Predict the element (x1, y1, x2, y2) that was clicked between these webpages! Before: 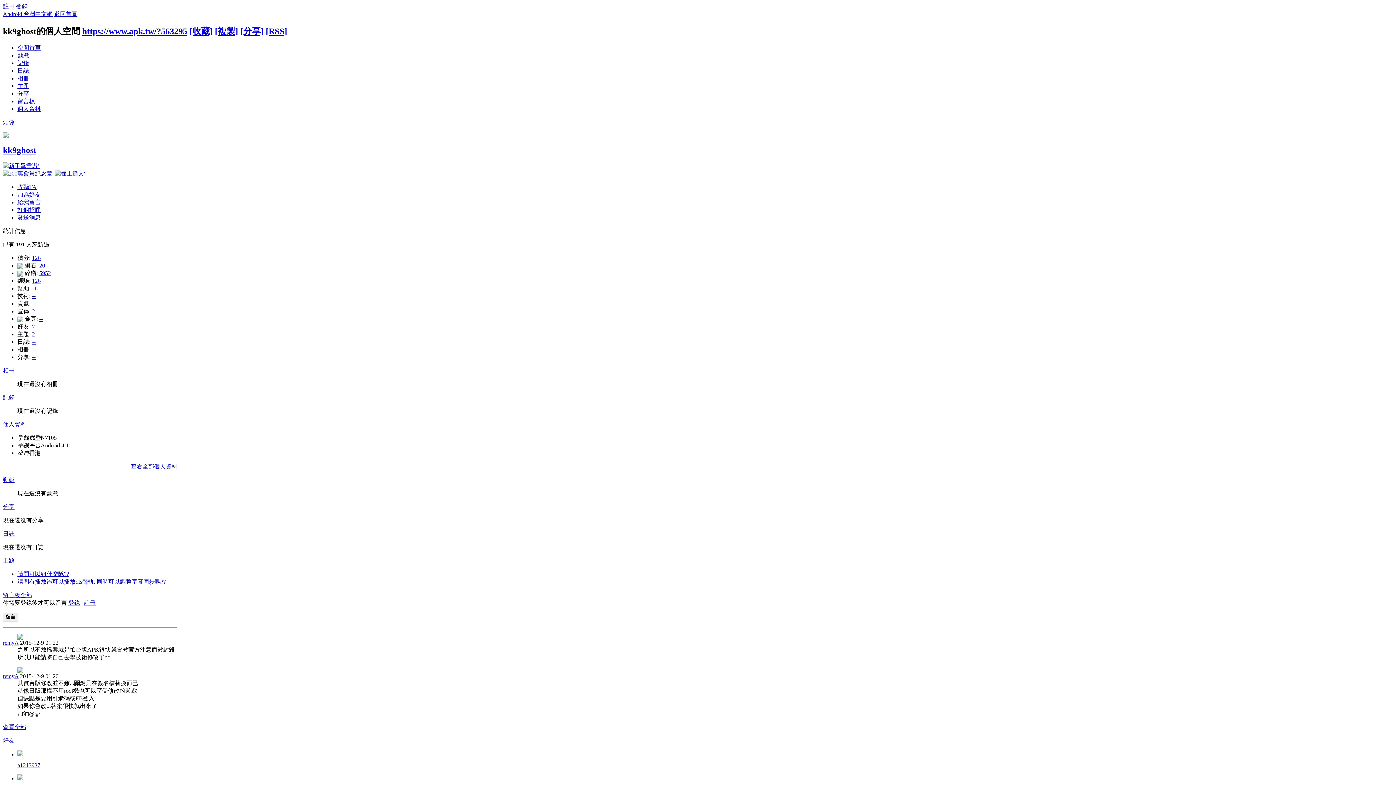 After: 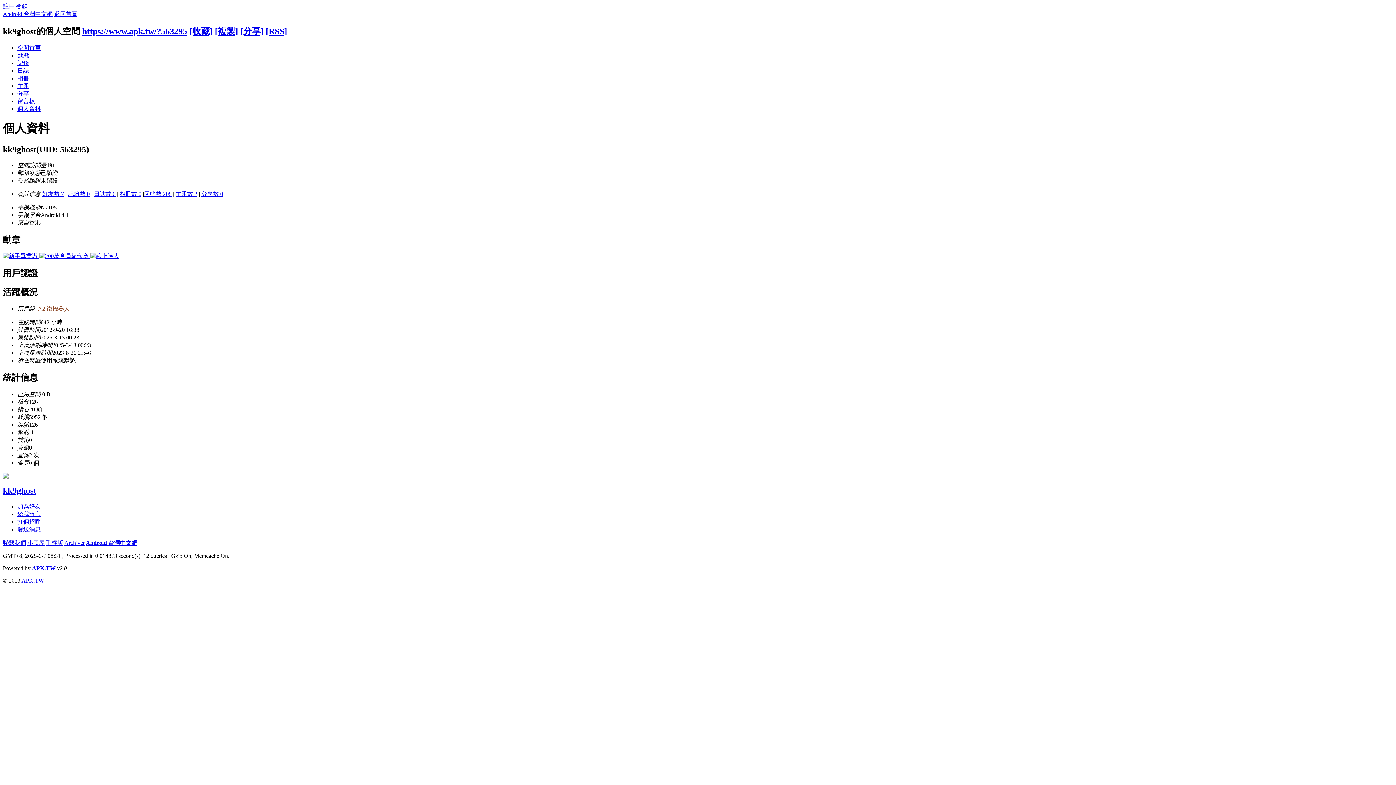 Action: label: 個人資料 bbox: (2, 421, 26, 427)